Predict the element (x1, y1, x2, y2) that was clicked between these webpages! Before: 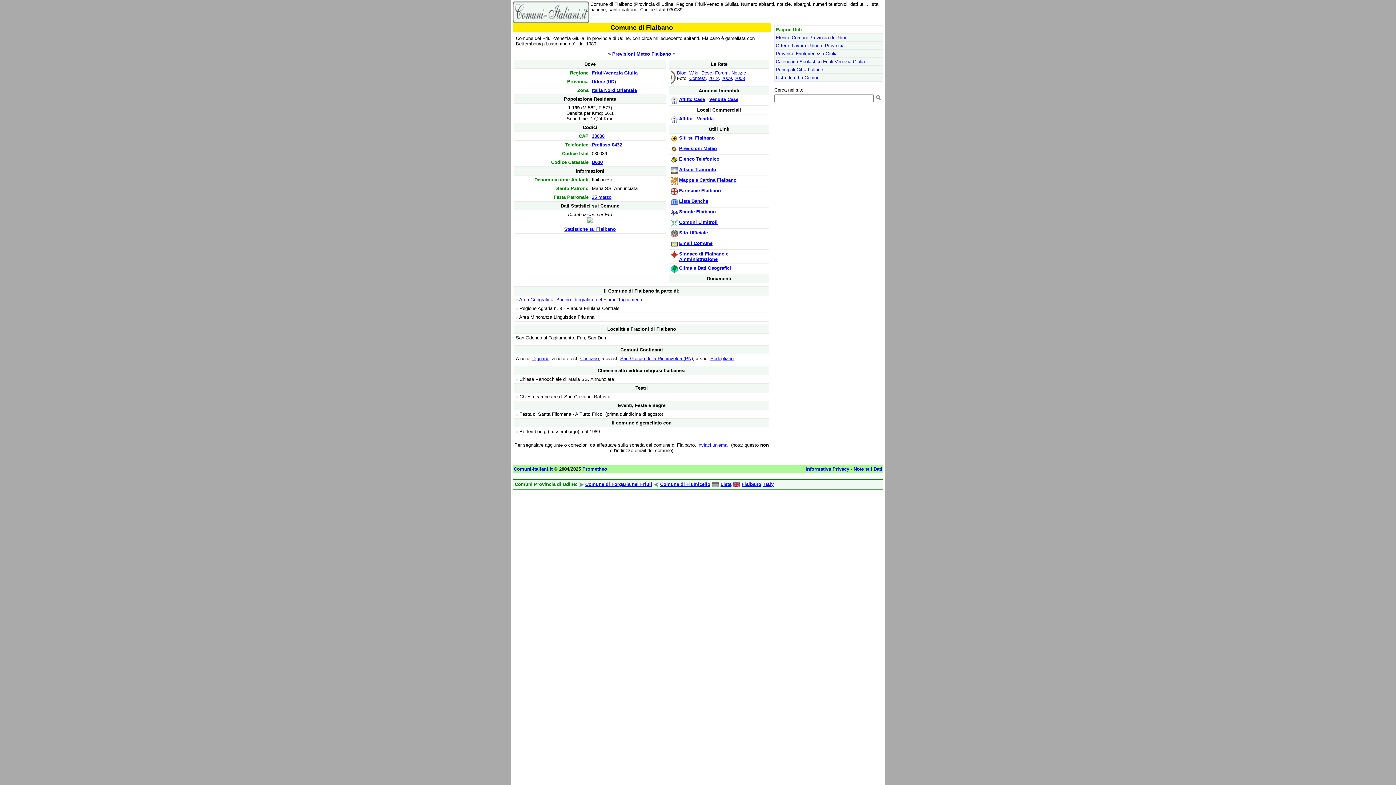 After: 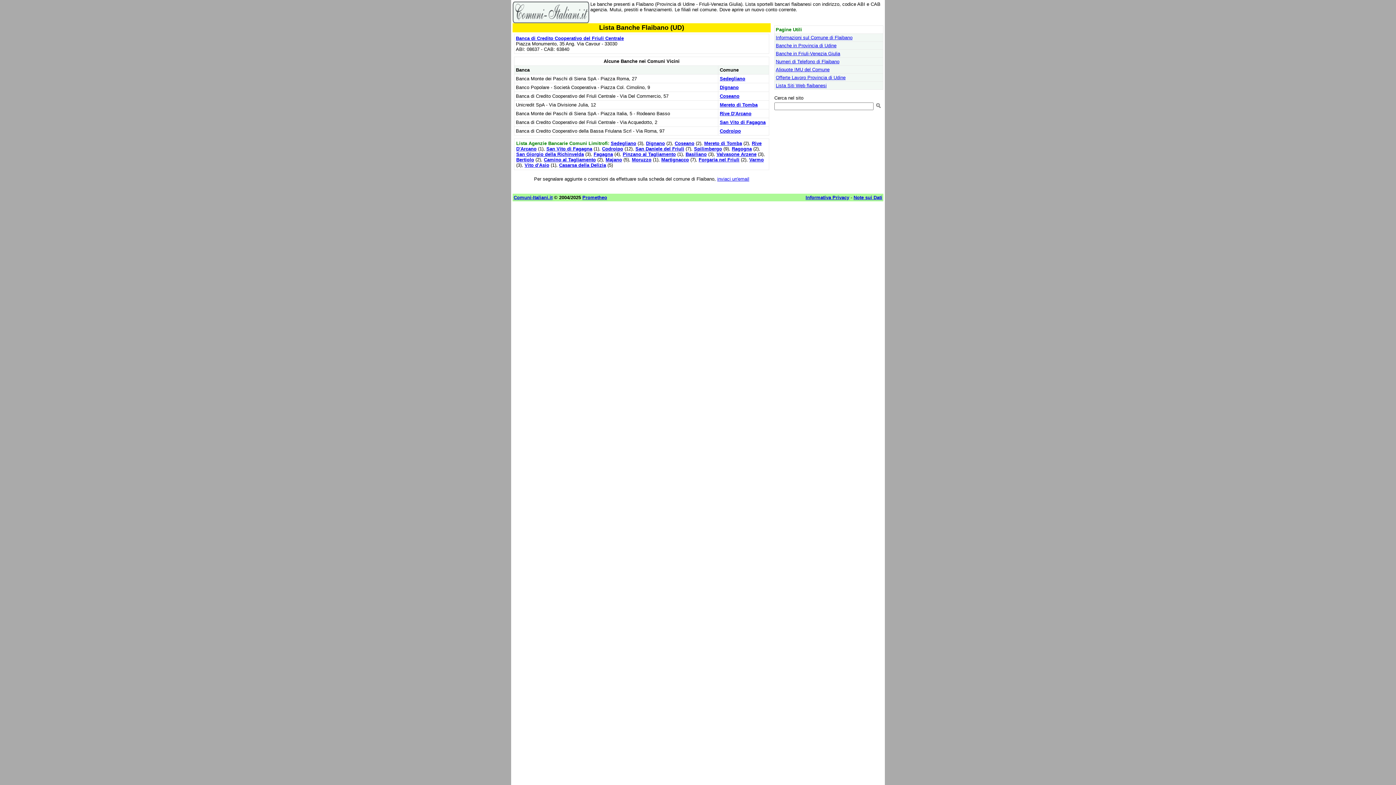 Action: label: Lista Banche bbox: (679, 198, 708, 204)